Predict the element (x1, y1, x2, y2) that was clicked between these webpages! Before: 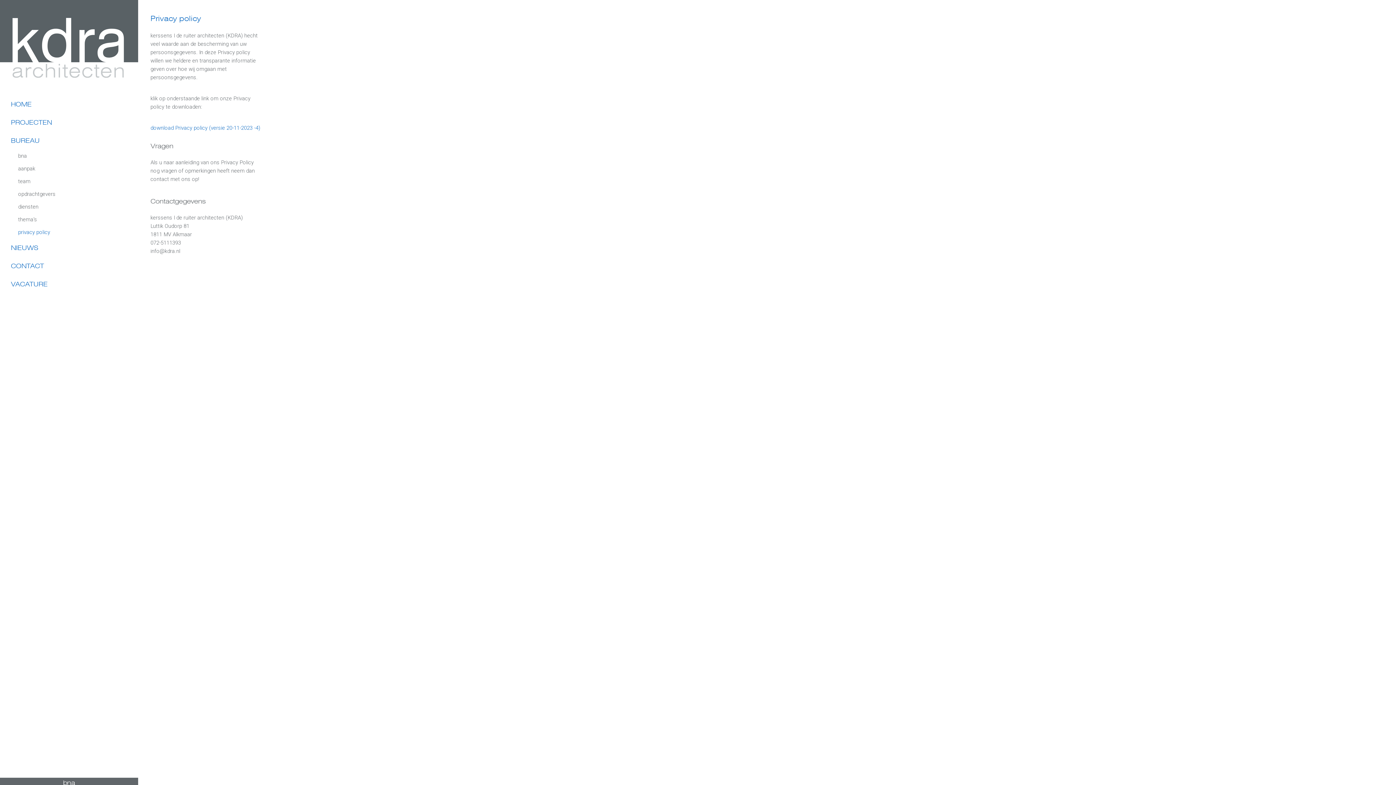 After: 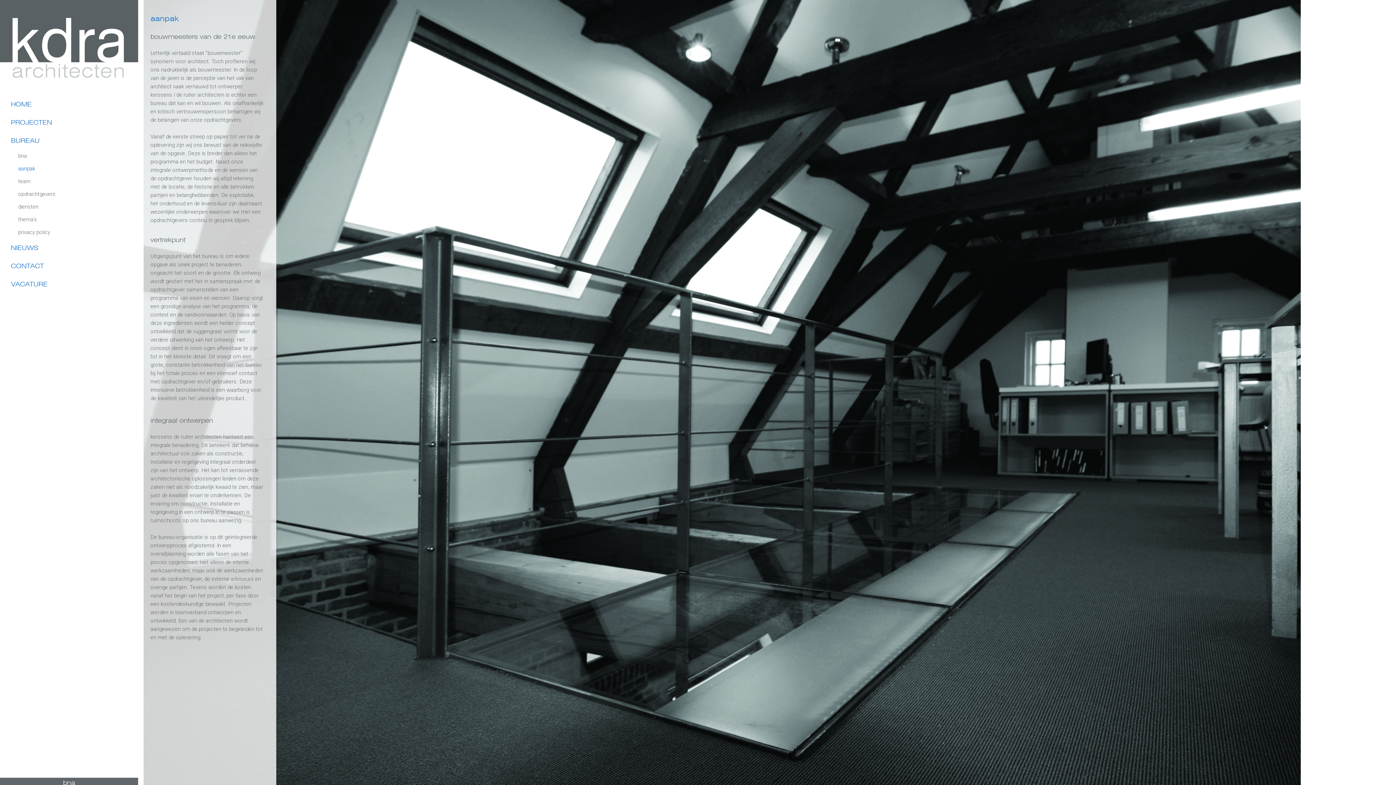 Action: bbox: (14, 161, 38, 175) label: aanpak